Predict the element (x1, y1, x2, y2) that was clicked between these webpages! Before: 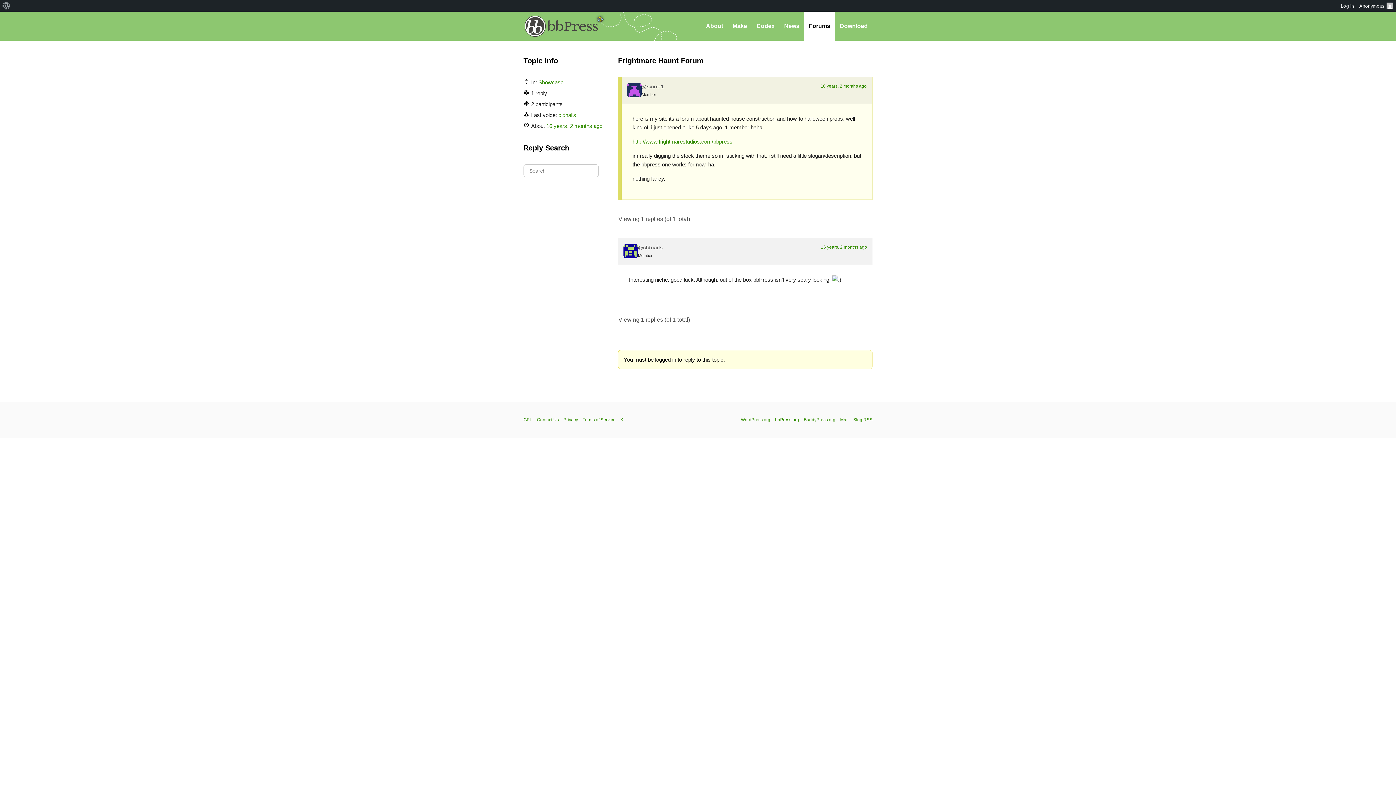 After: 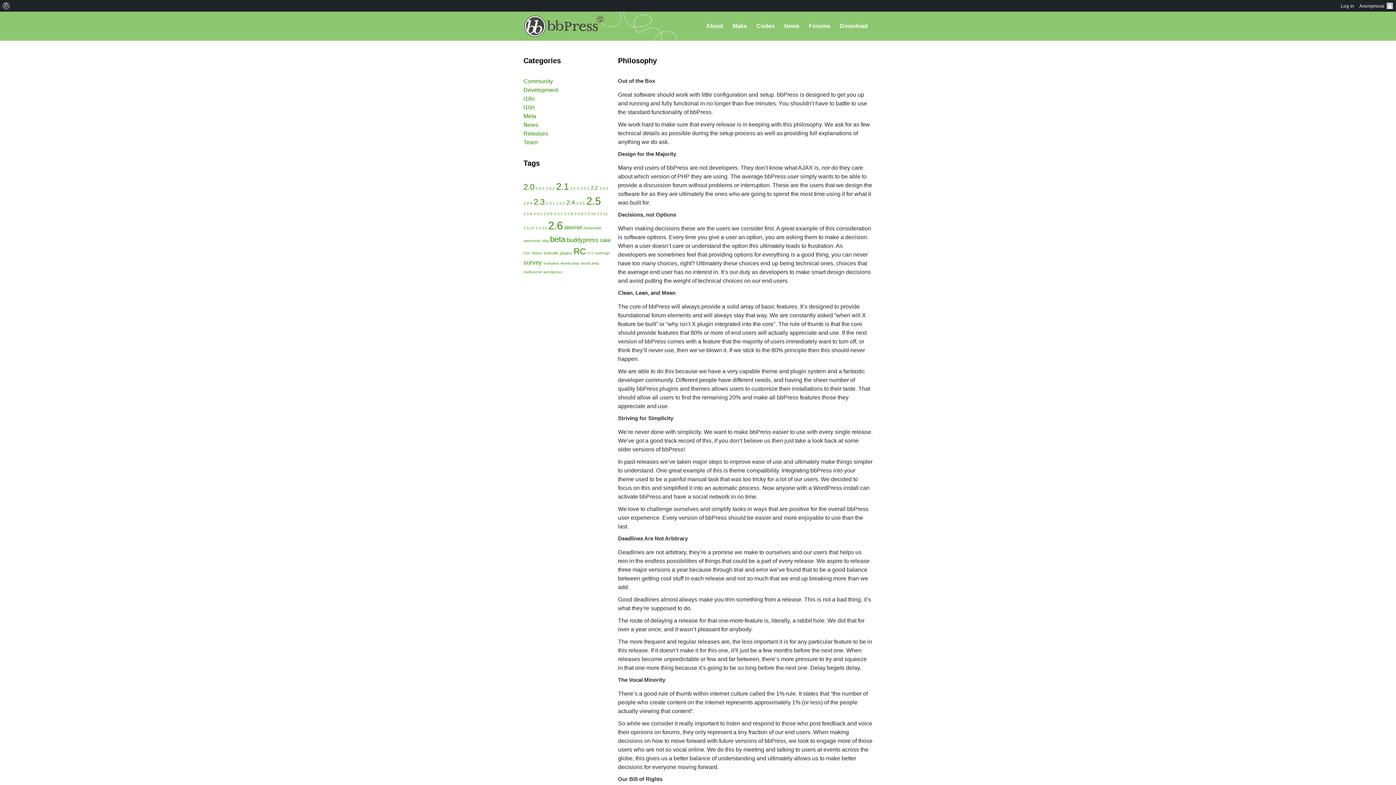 Action: label: Terms of Service bbox: (582, 417, 615, 422)